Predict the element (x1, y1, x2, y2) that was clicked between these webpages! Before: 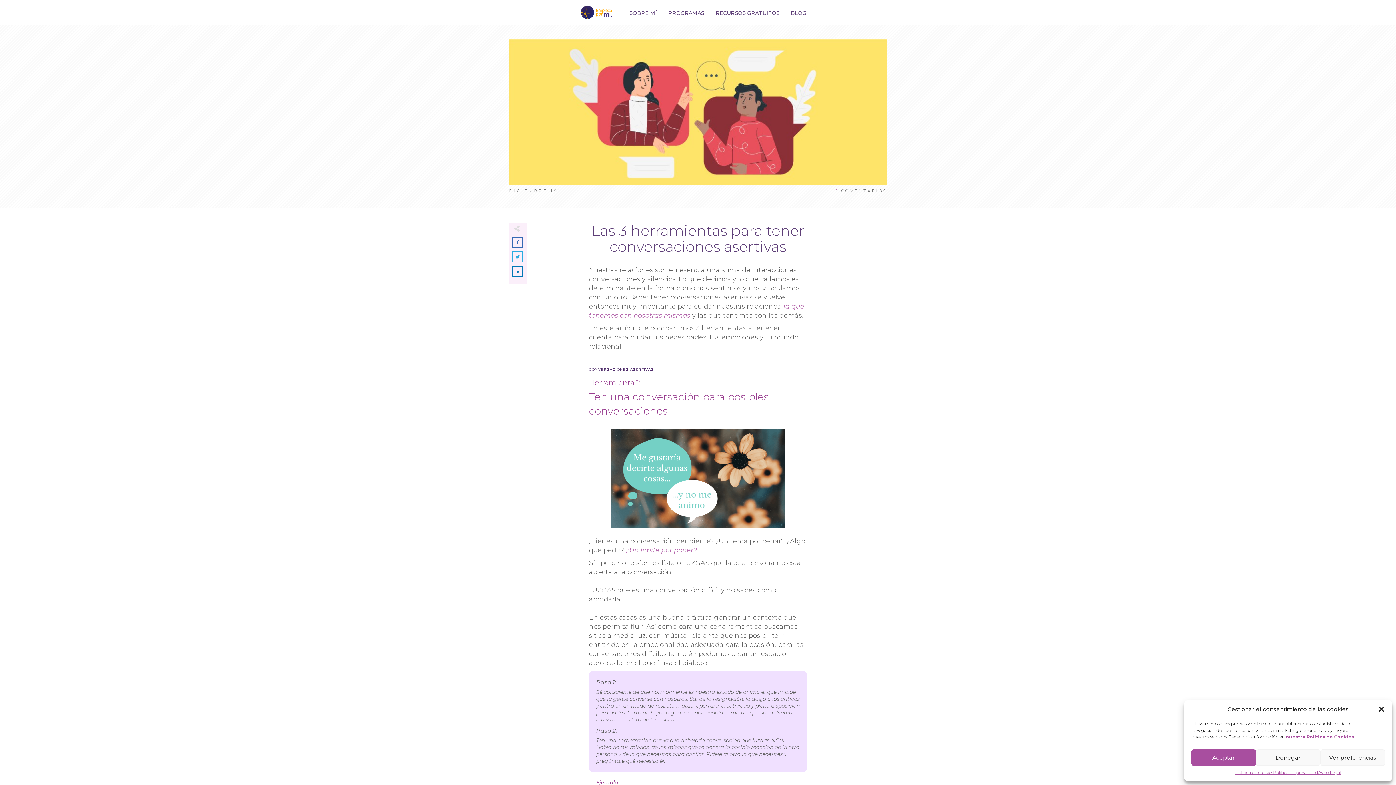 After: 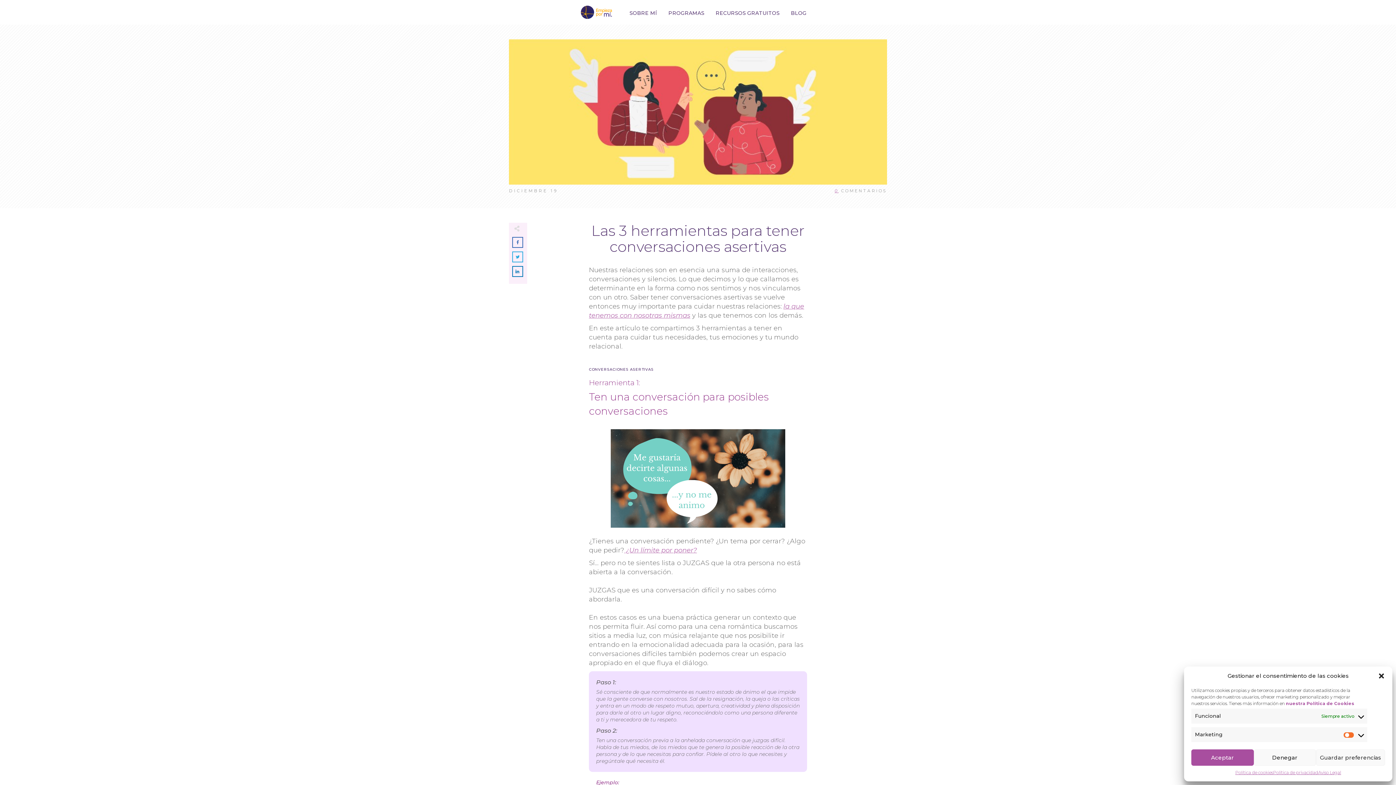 Action: label: Ver preferencias bbox: (1326, 749, 1385, 766)